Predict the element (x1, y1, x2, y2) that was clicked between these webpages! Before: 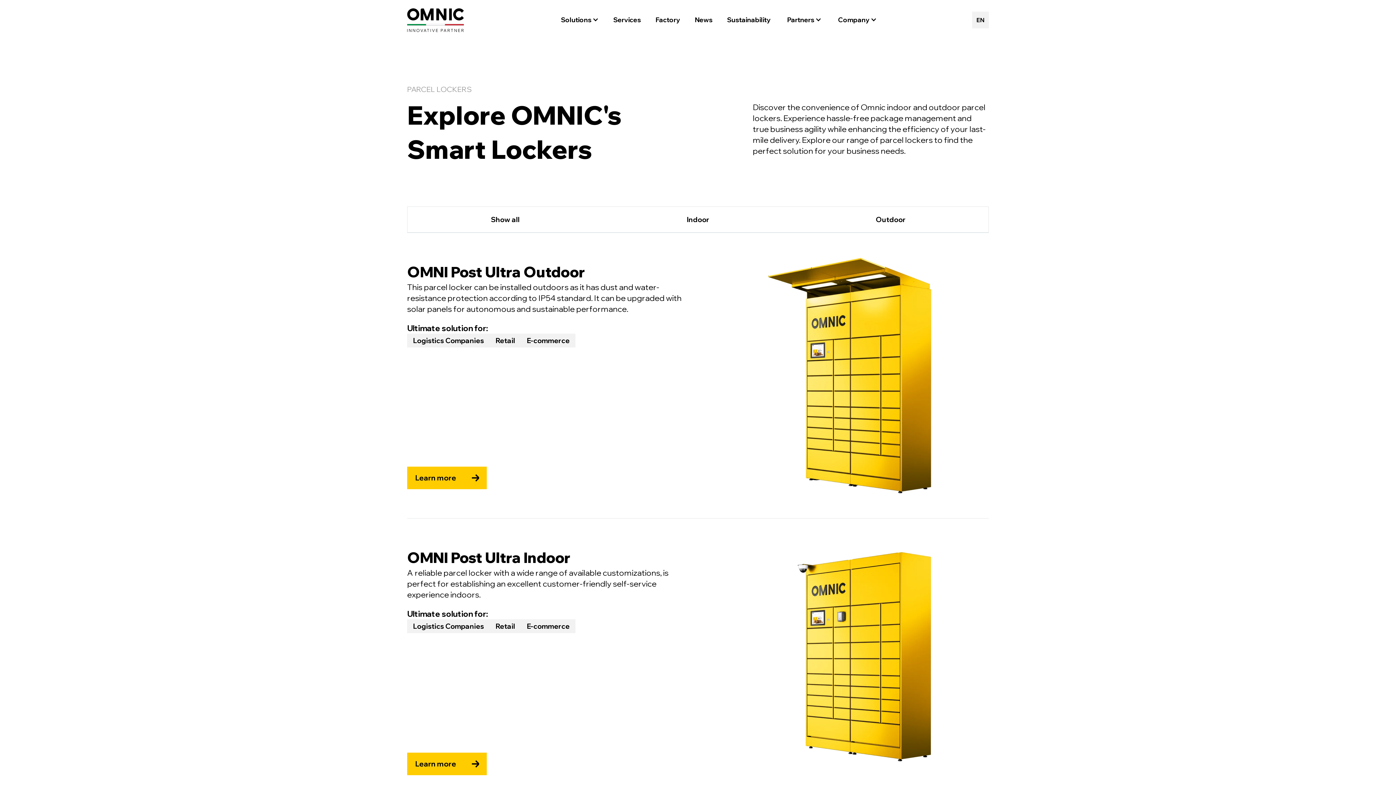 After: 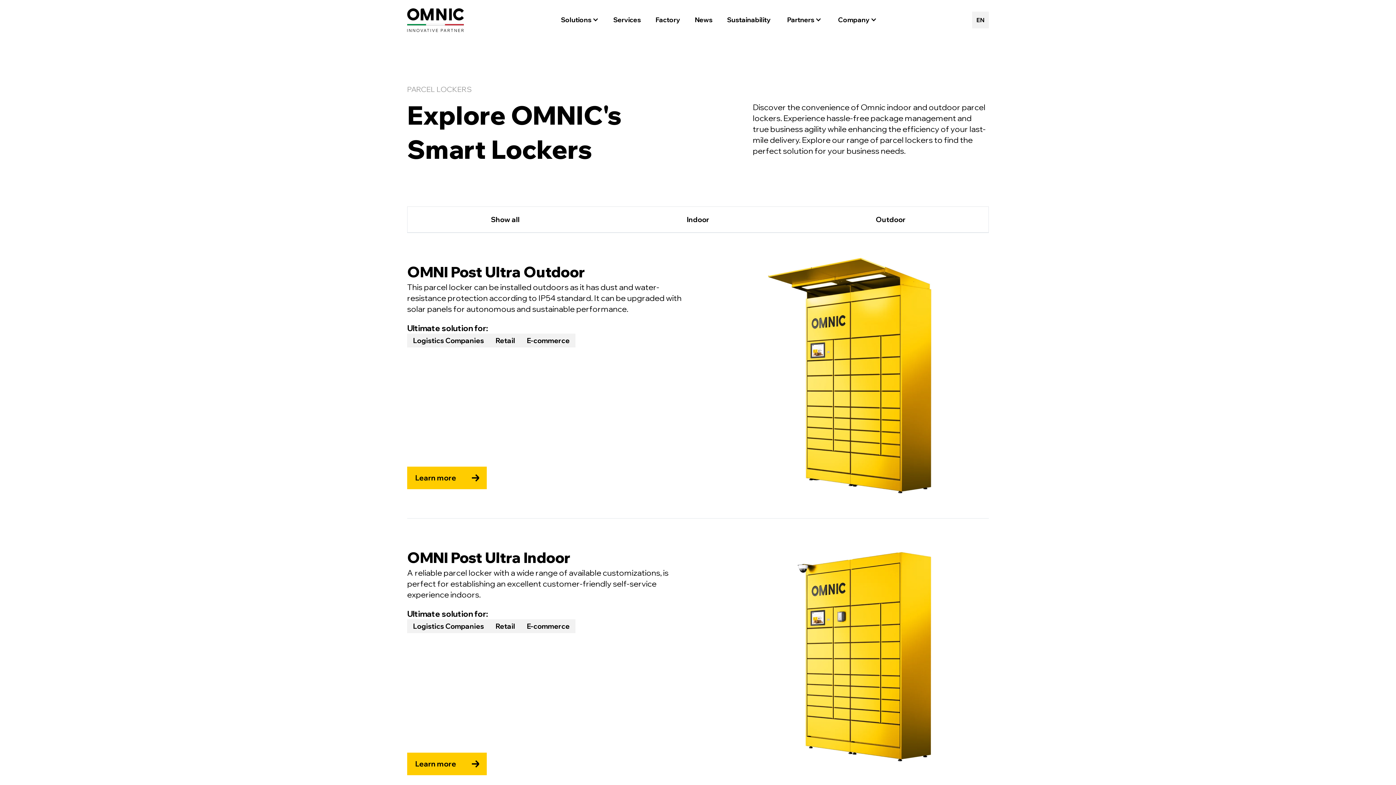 Action: bbox: (409, 208, 601, 230) label: Show all